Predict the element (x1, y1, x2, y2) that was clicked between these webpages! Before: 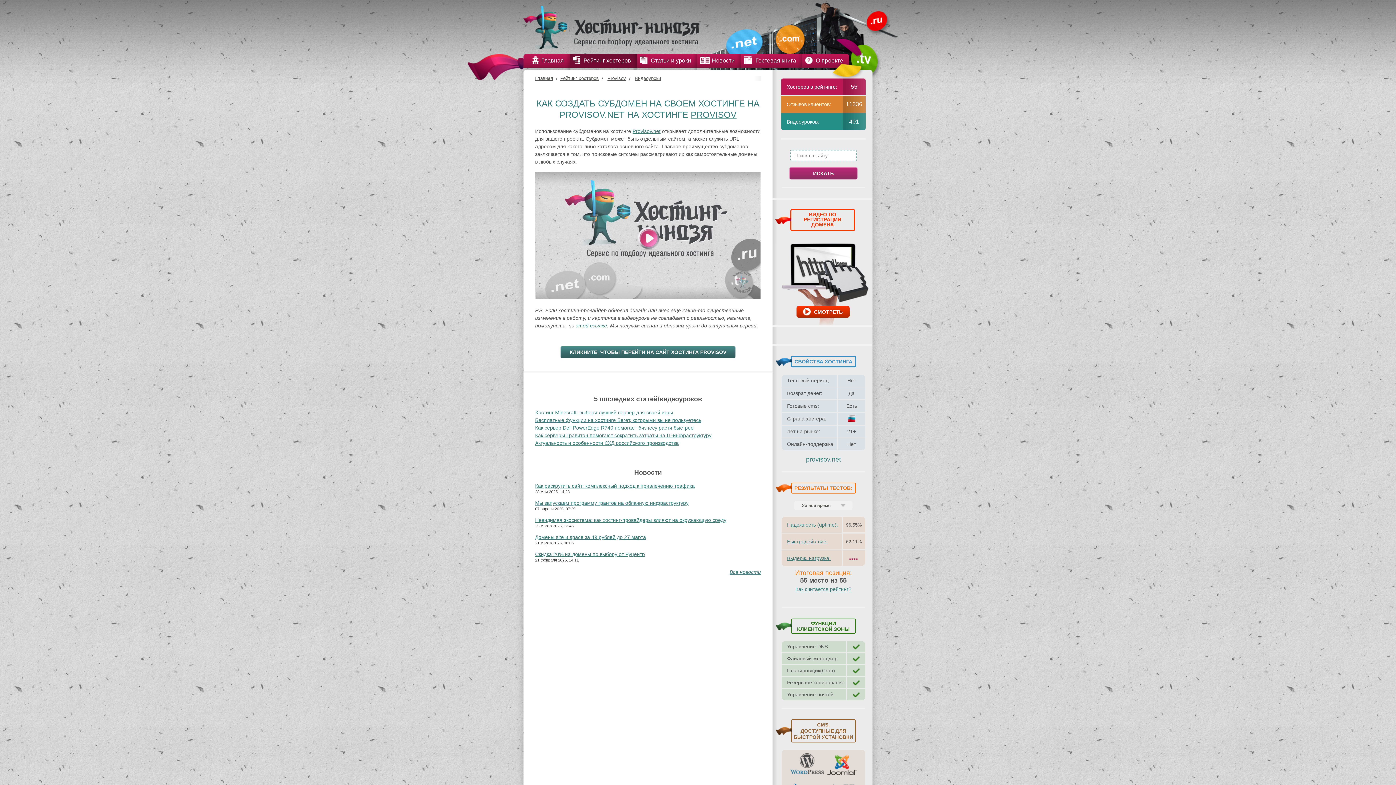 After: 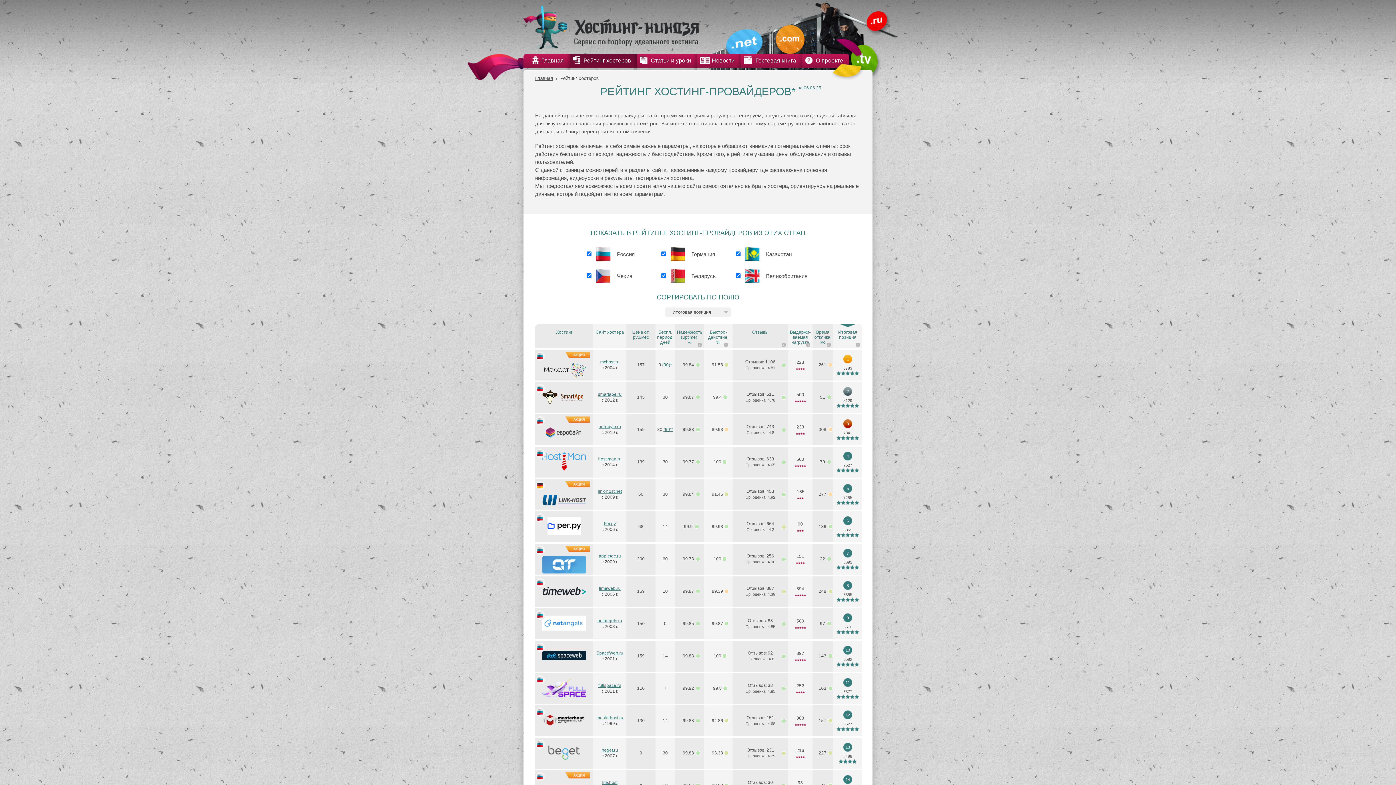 Action: bbox: (570, 54, 637, 68) label: Рейтинг хостеров